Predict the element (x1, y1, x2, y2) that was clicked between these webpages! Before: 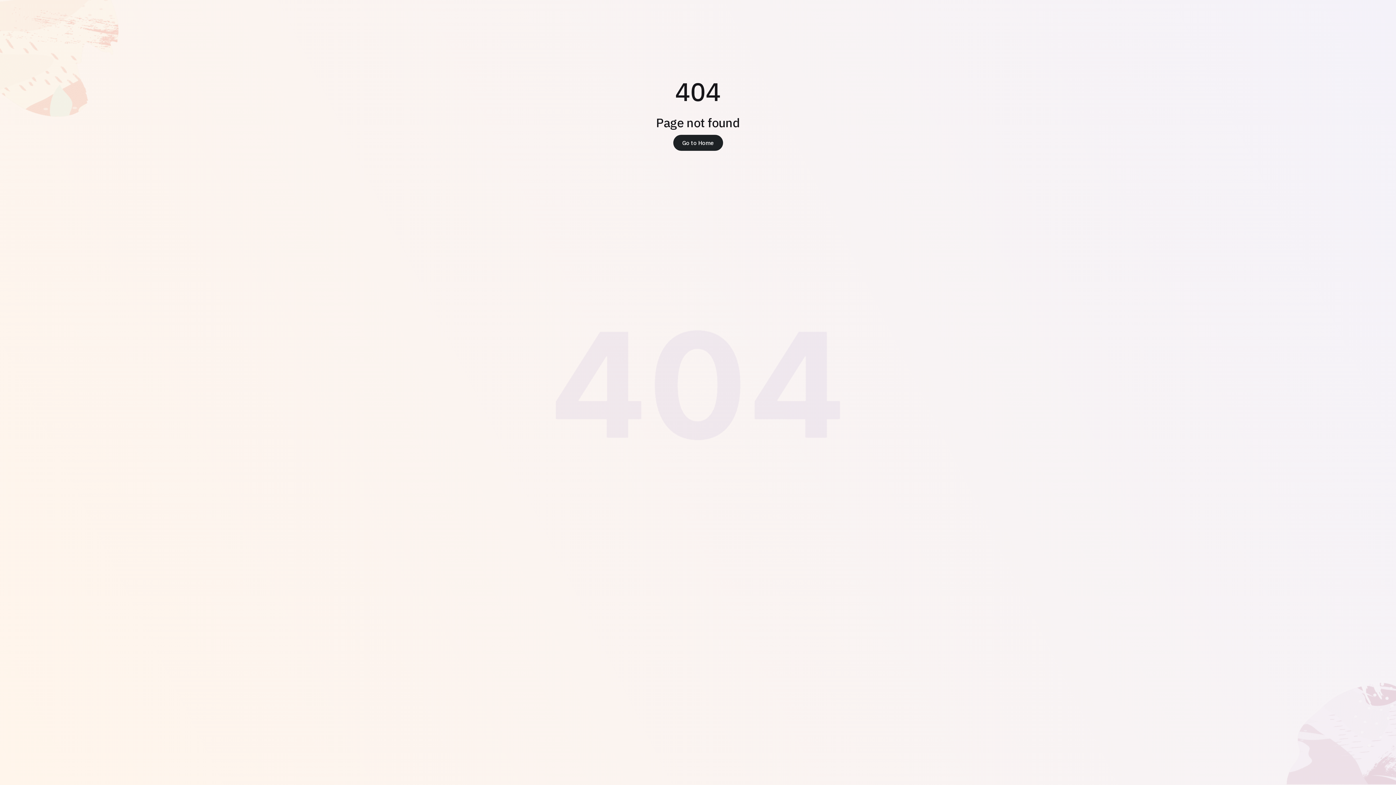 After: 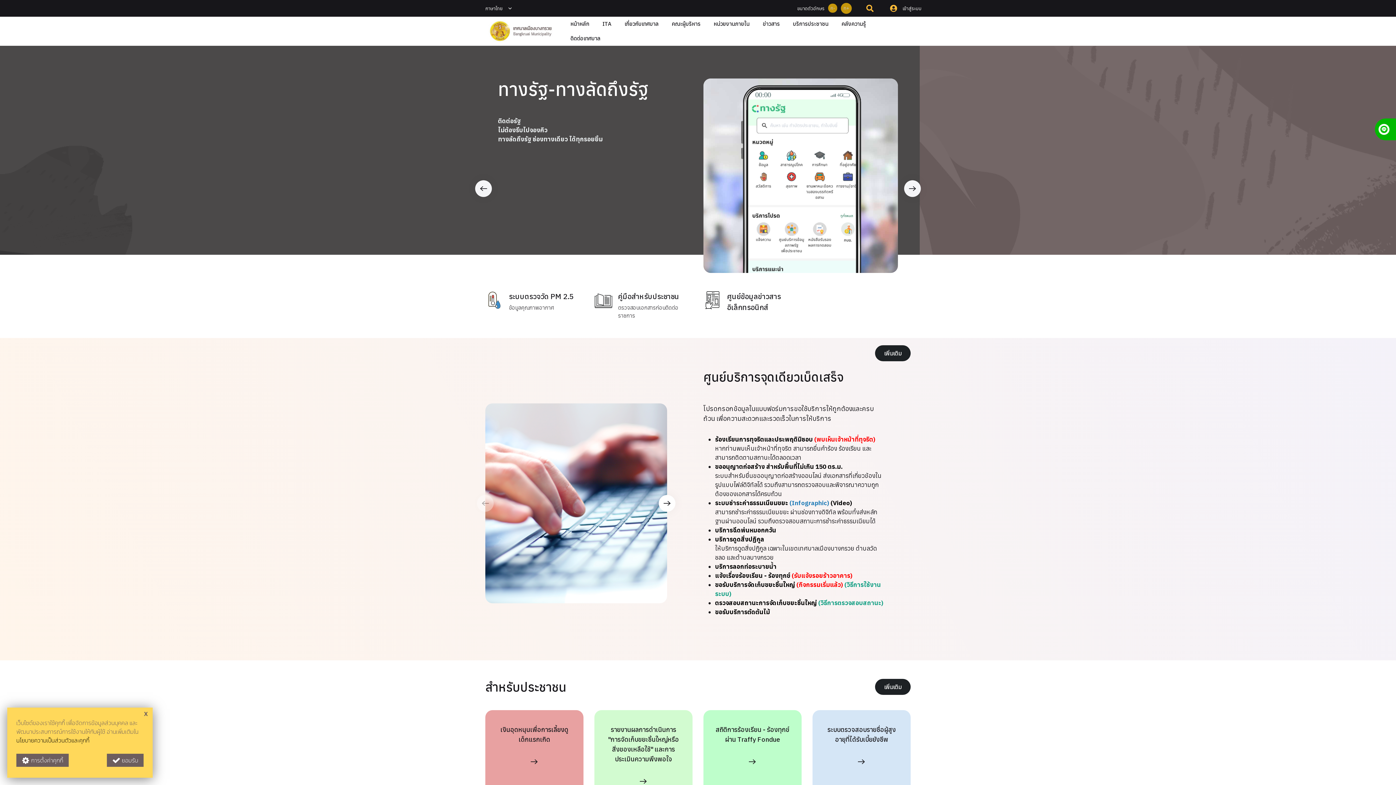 Action: label: Go to Home bbox: (673, 134, 723, 150)